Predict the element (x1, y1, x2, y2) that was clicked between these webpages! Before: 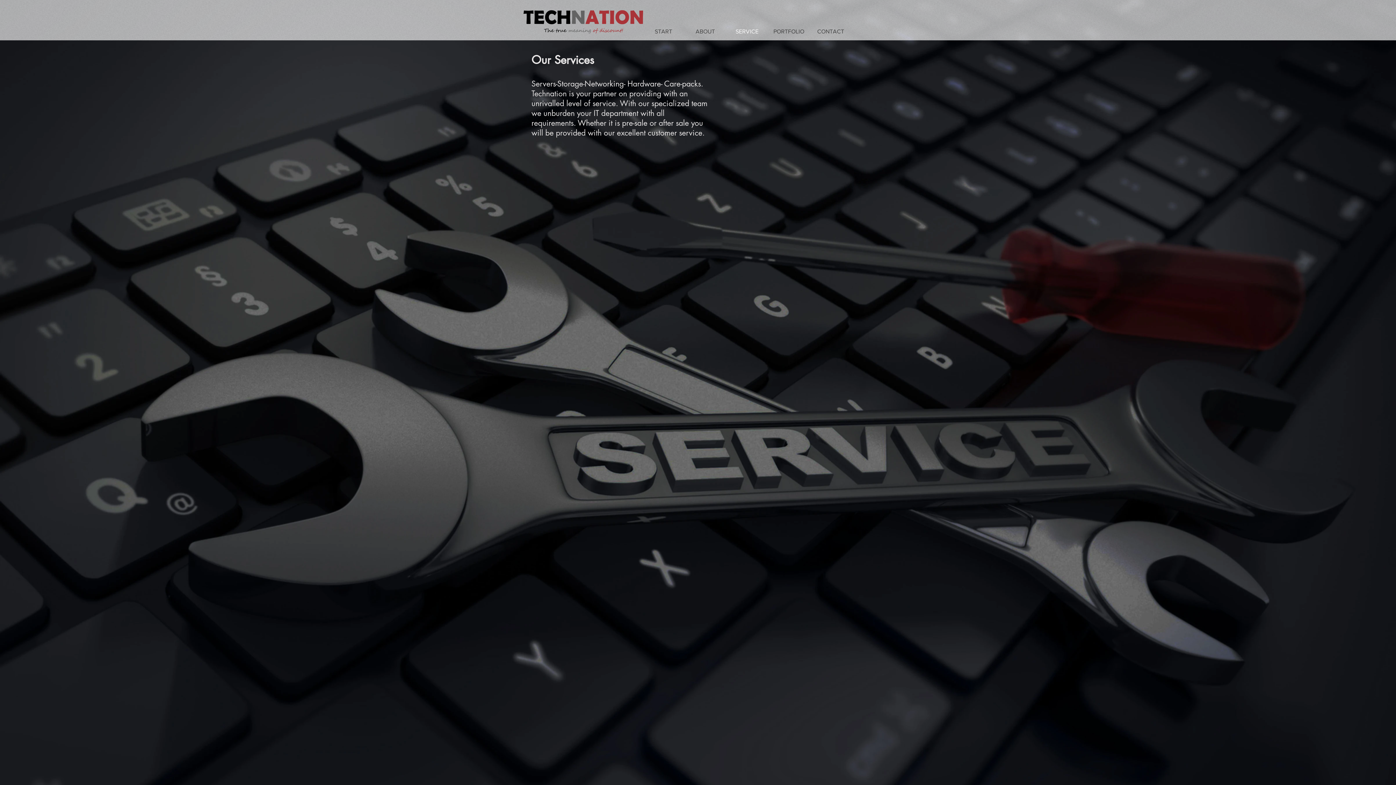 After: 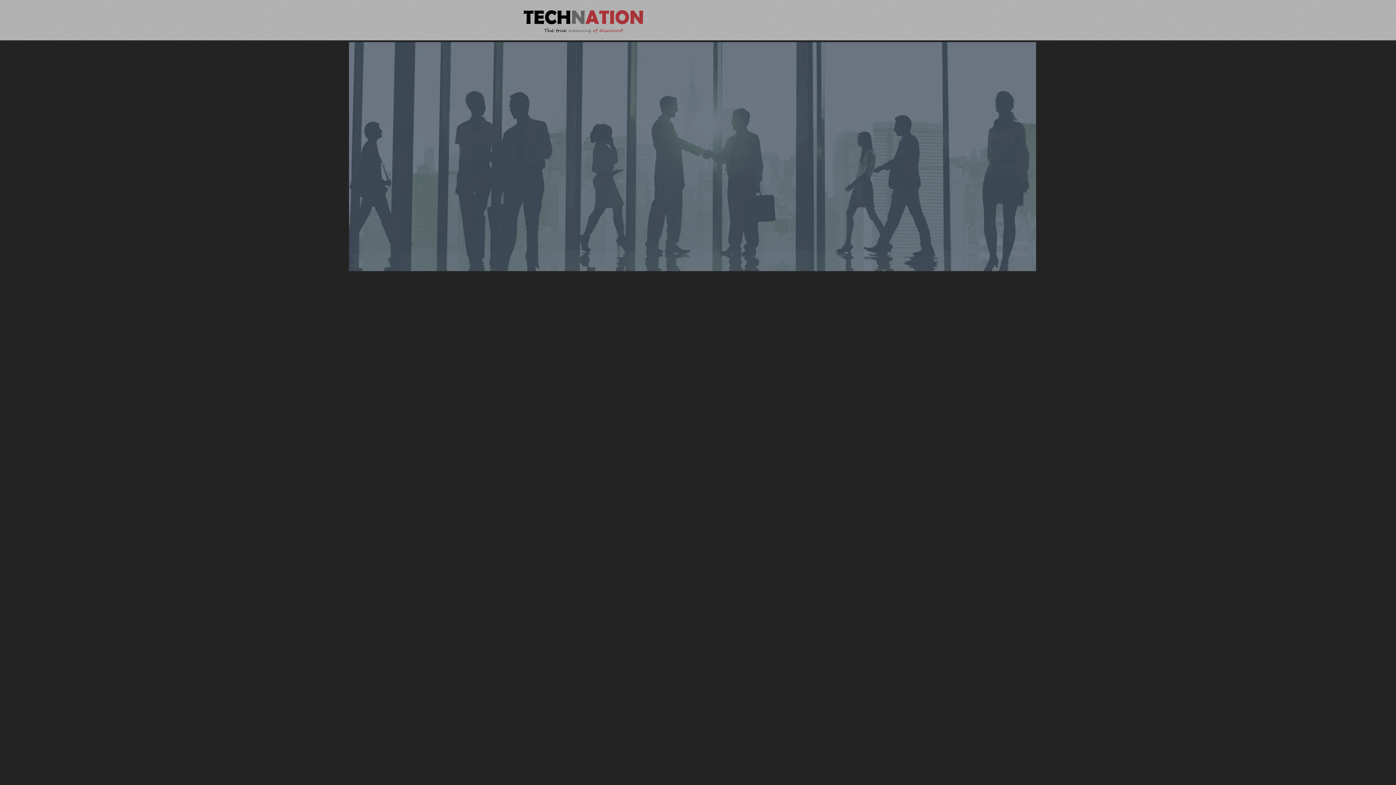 Action: label: START bbox: (642, 20, 684, 42)